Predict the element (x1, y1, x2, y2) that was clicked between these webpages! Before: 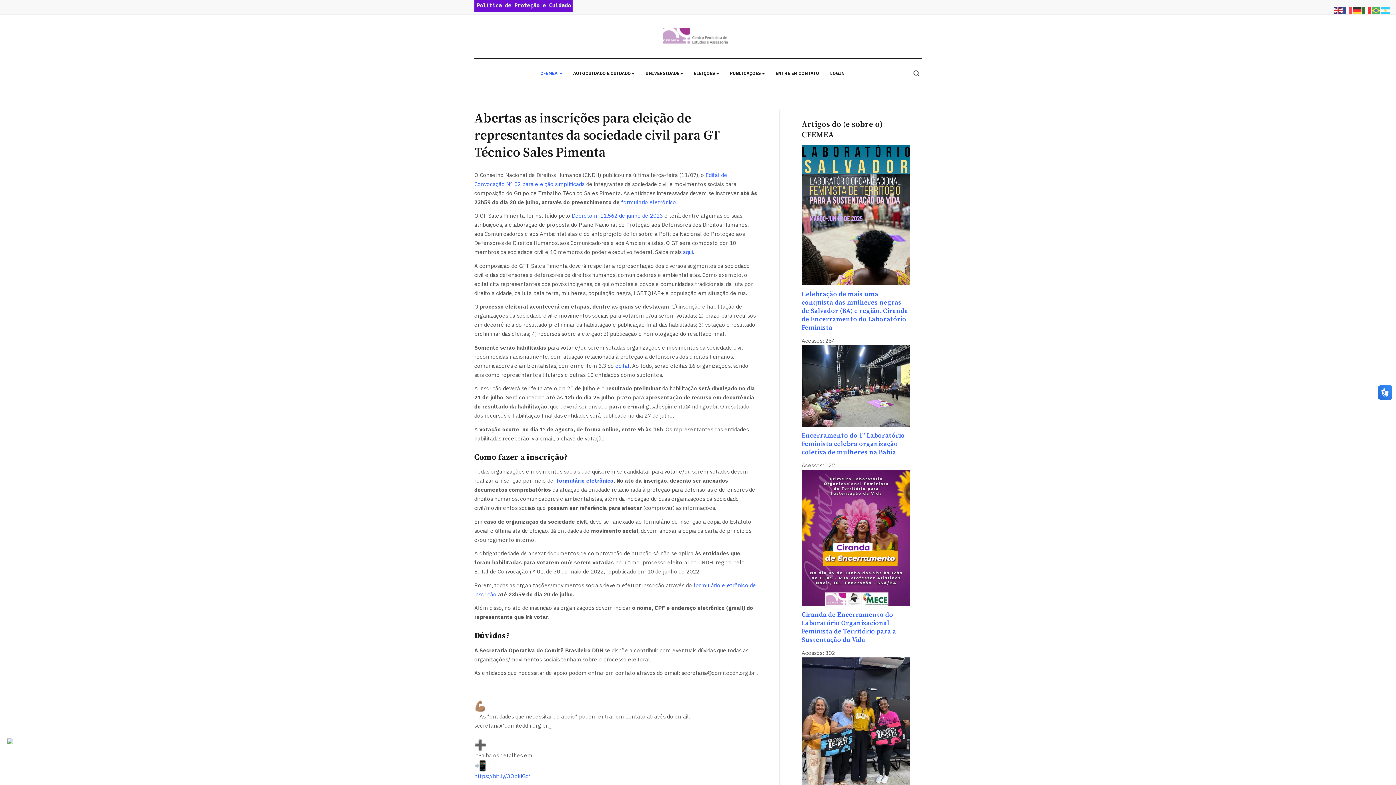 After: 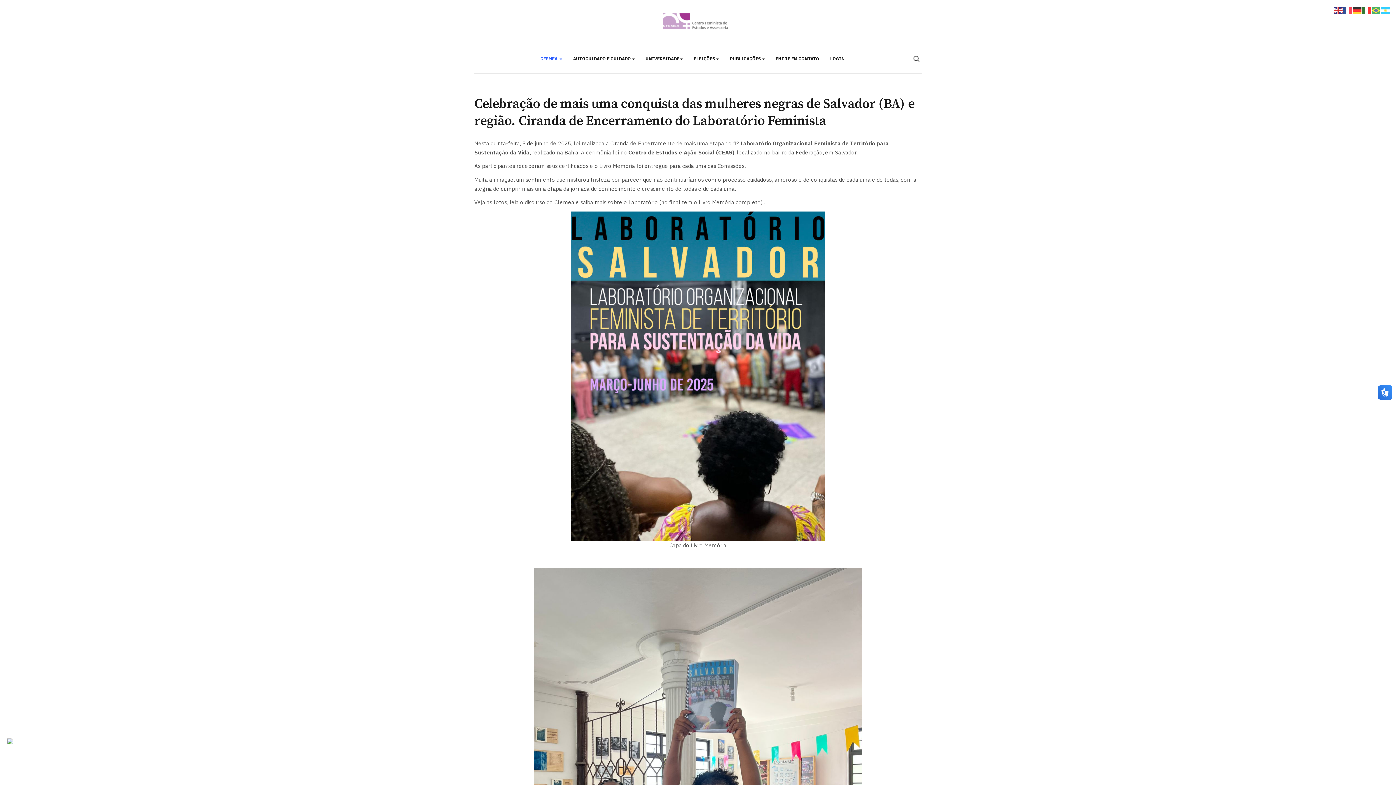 Action: label: Celebração de mais uma conquista das mulheres negras de Salvador (BA) e região. Ciranda de Encerramento do Laboratório Feminista bbox: (801, 290, 908, 332)